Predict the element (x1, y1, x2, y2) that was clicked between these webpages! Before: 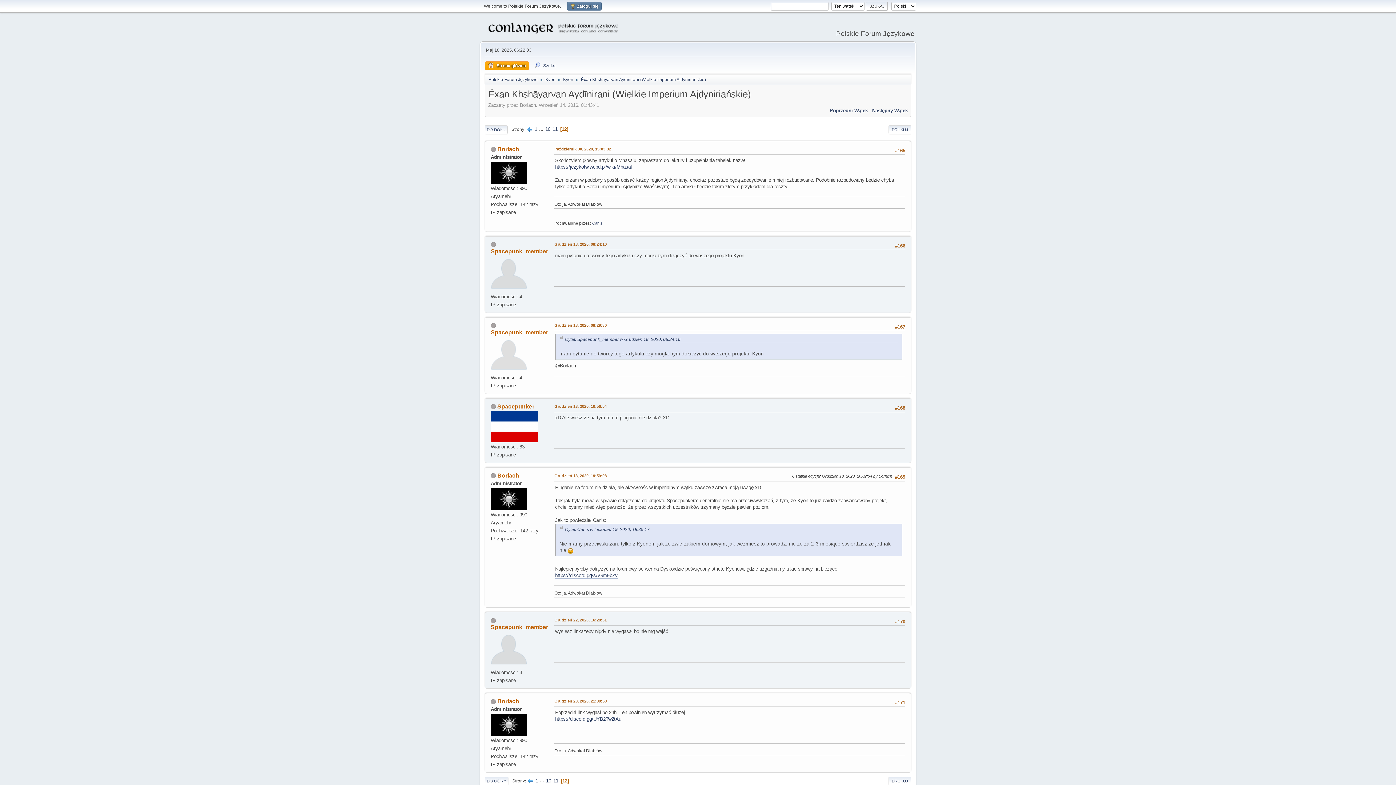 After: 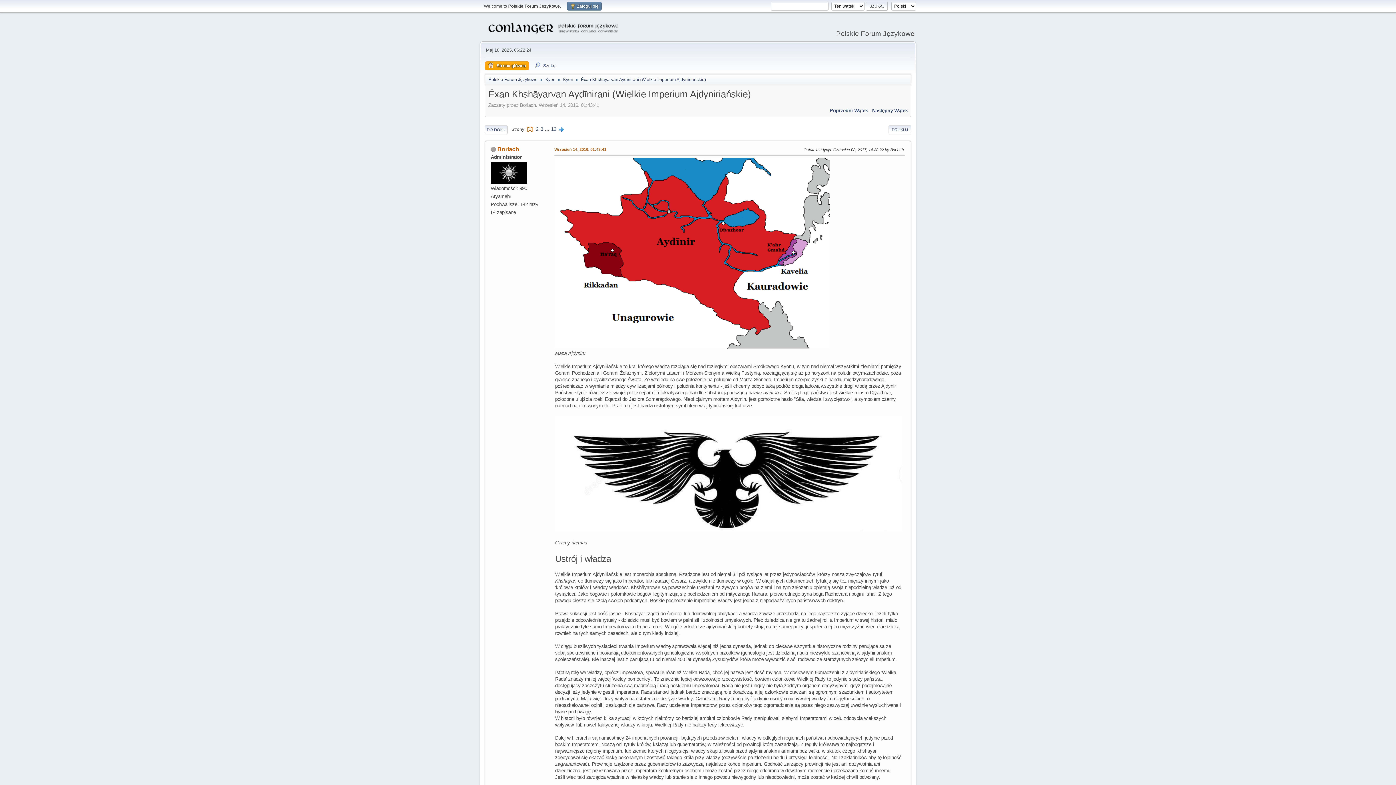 Action: label: 1 bbox: (534, 126, 537, 132)